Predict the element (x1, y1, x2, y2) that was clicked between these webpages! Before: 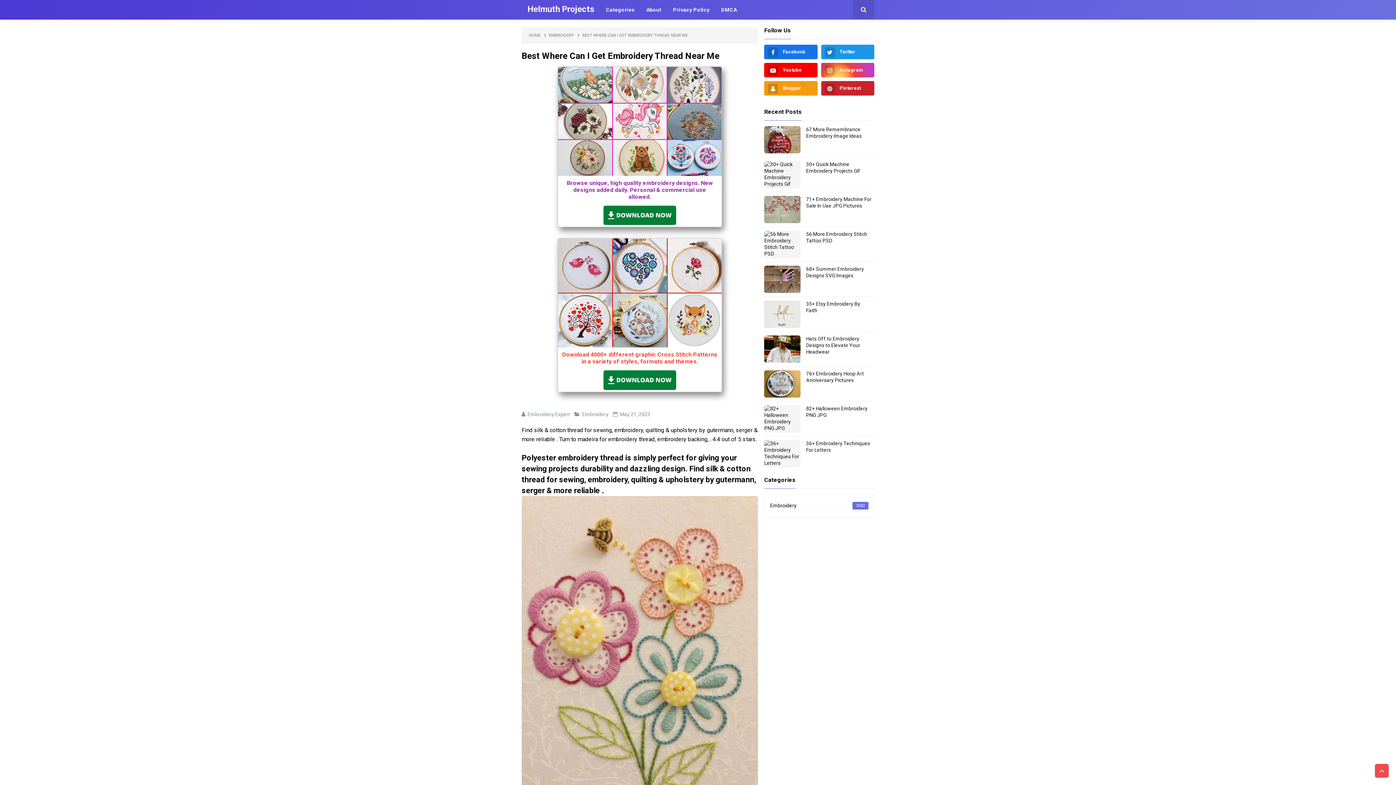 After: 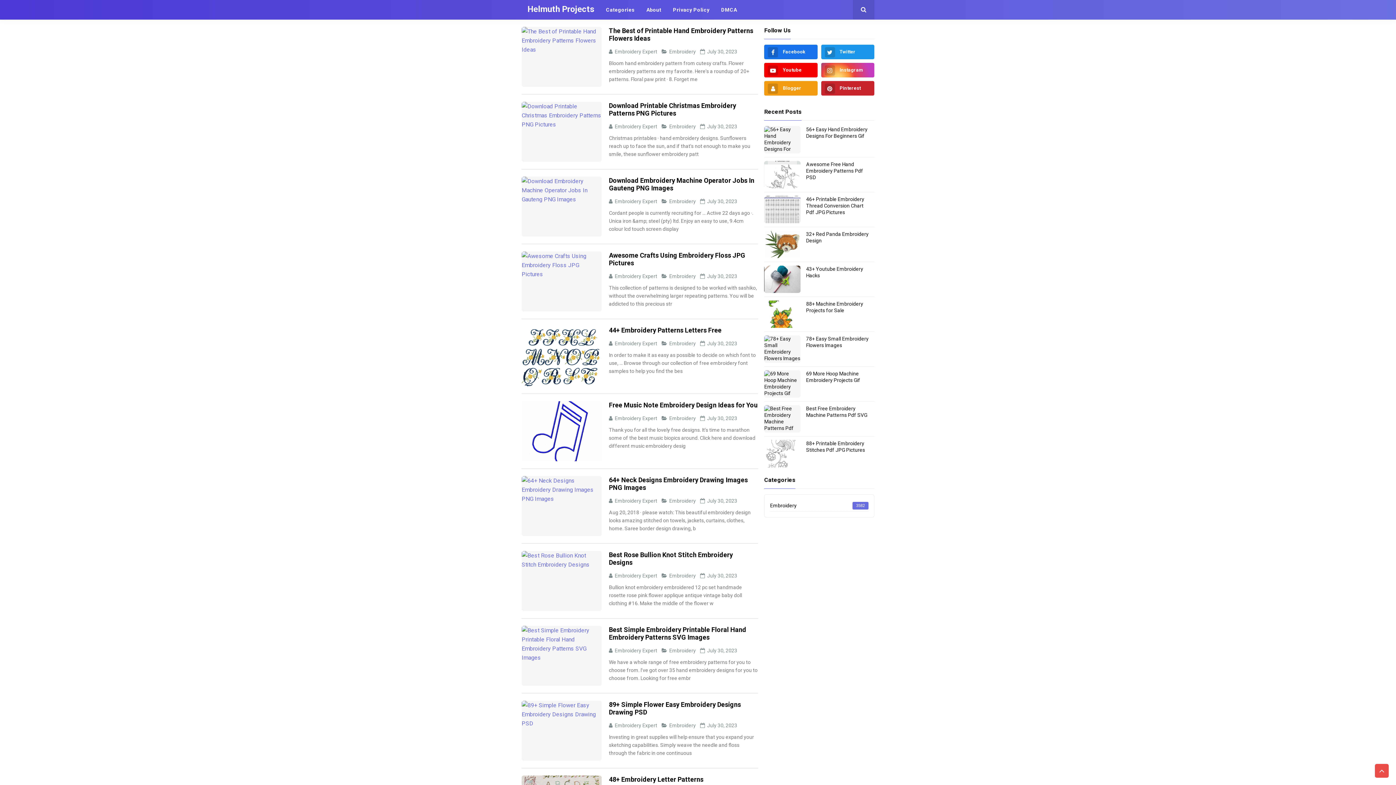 Action: label: Embroidery bbox: (582, 411, 608, 417)